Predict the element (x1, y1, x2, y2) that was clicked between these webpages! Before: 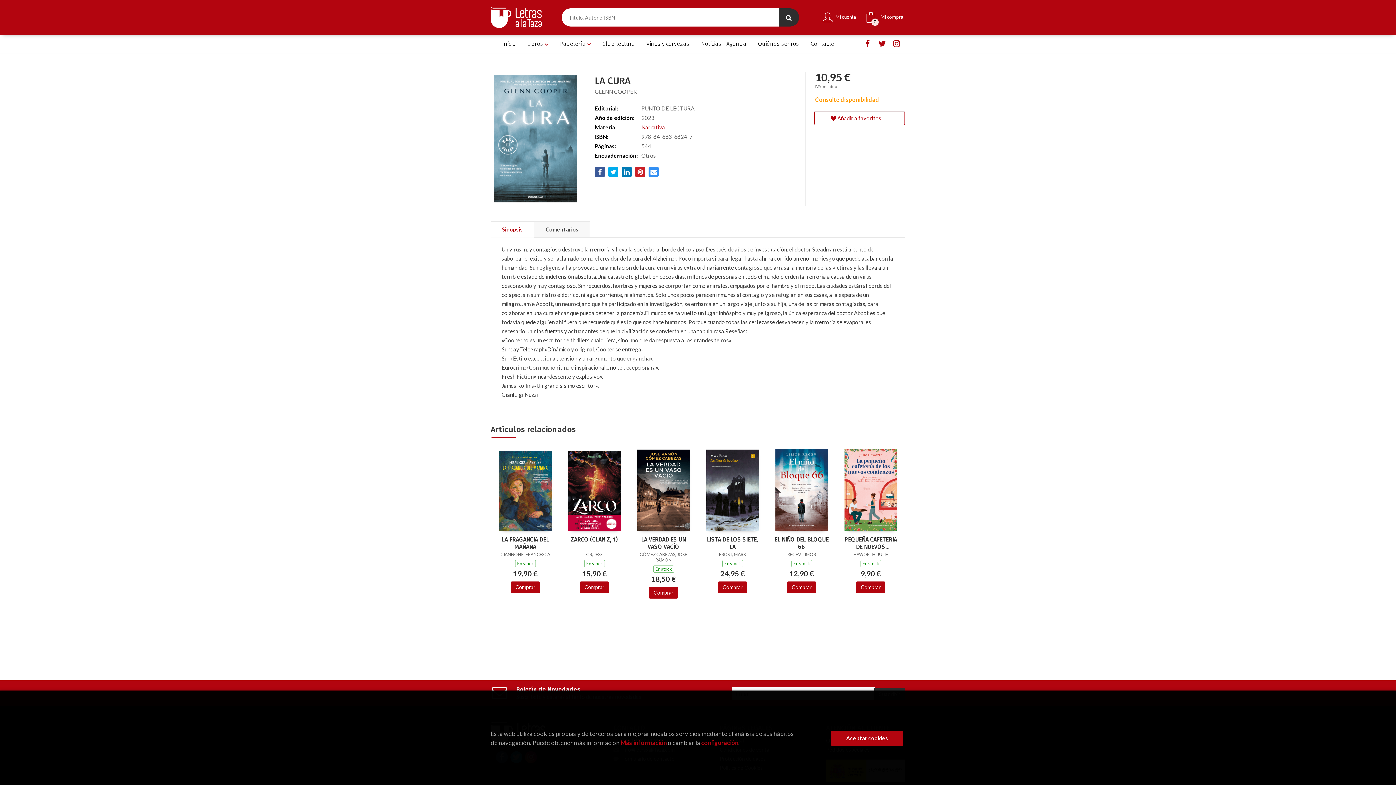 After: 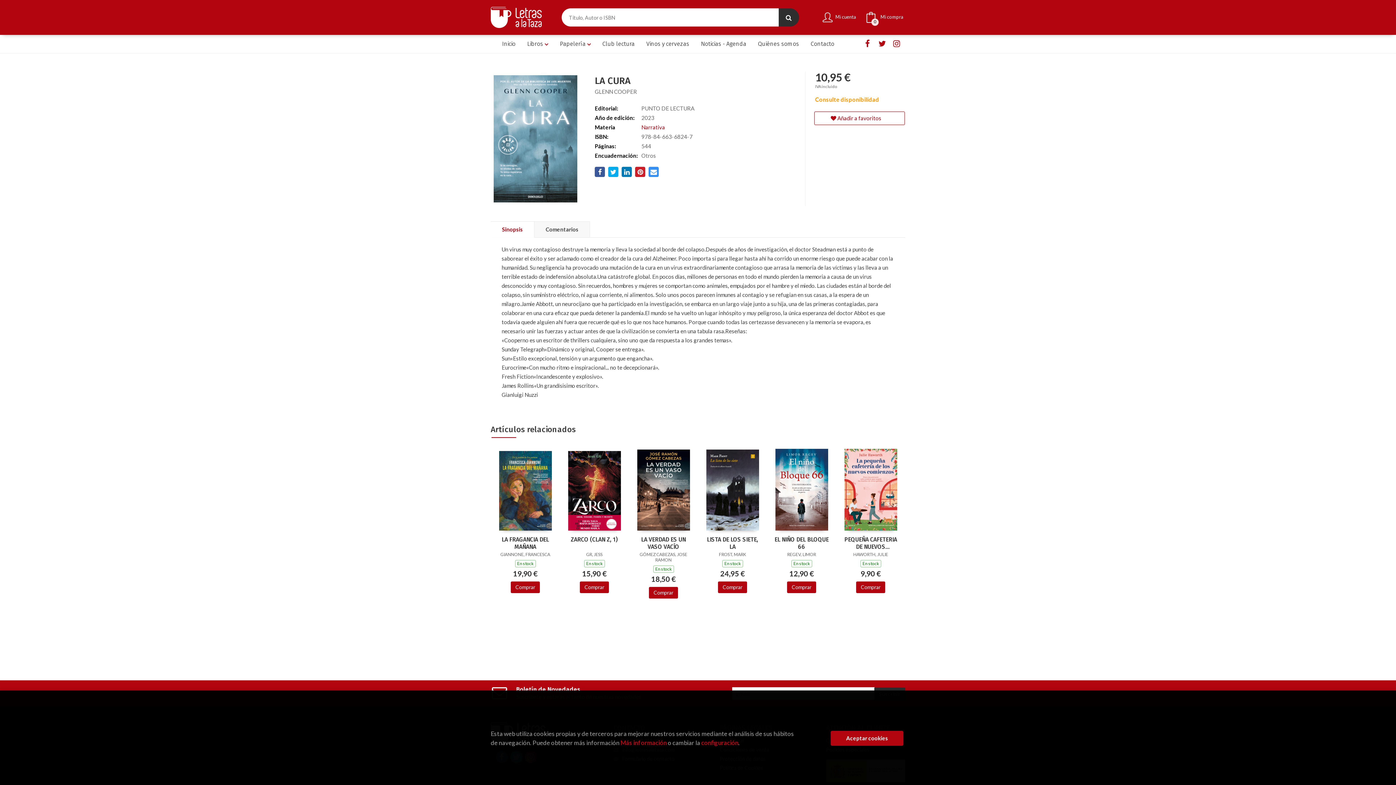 Action: label: Comprar bbox: (510, 581, 540, 593)